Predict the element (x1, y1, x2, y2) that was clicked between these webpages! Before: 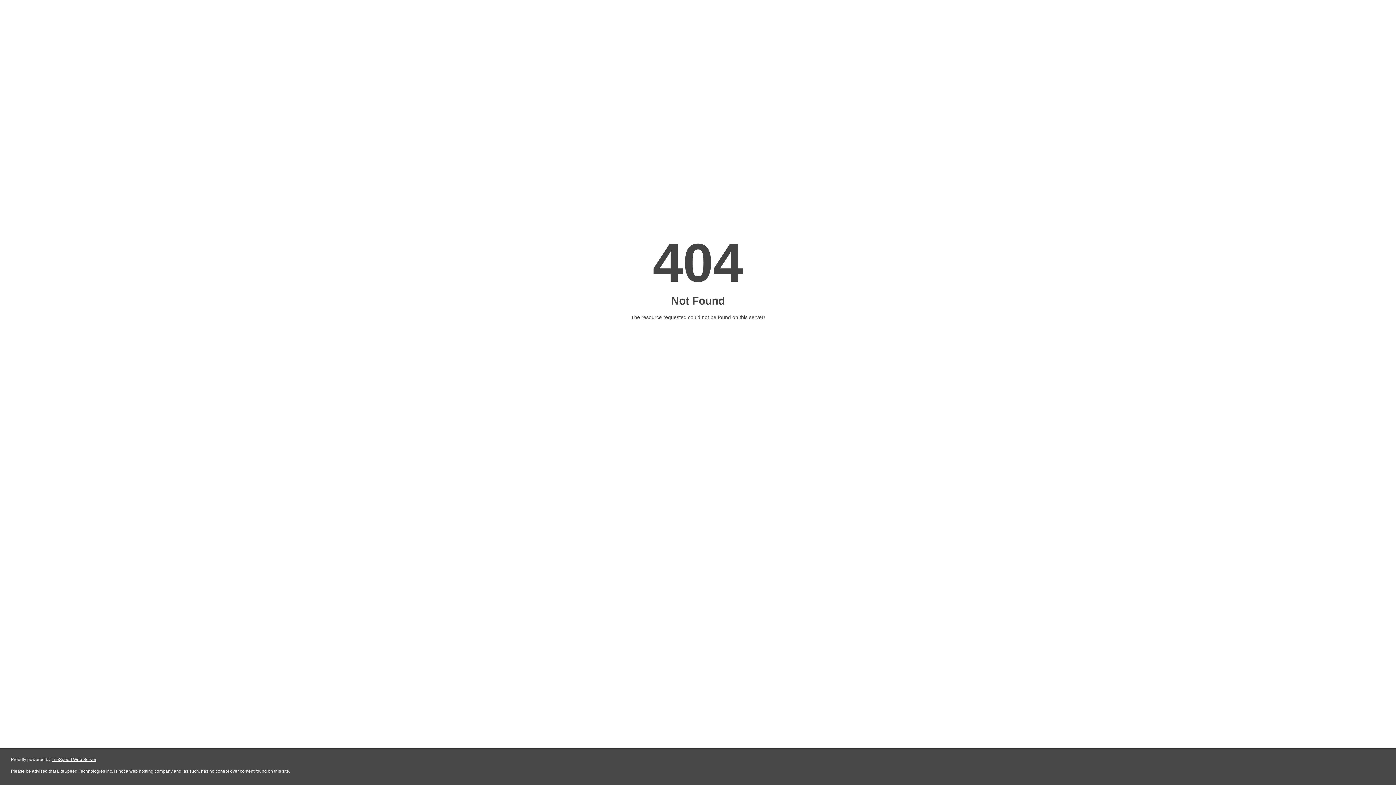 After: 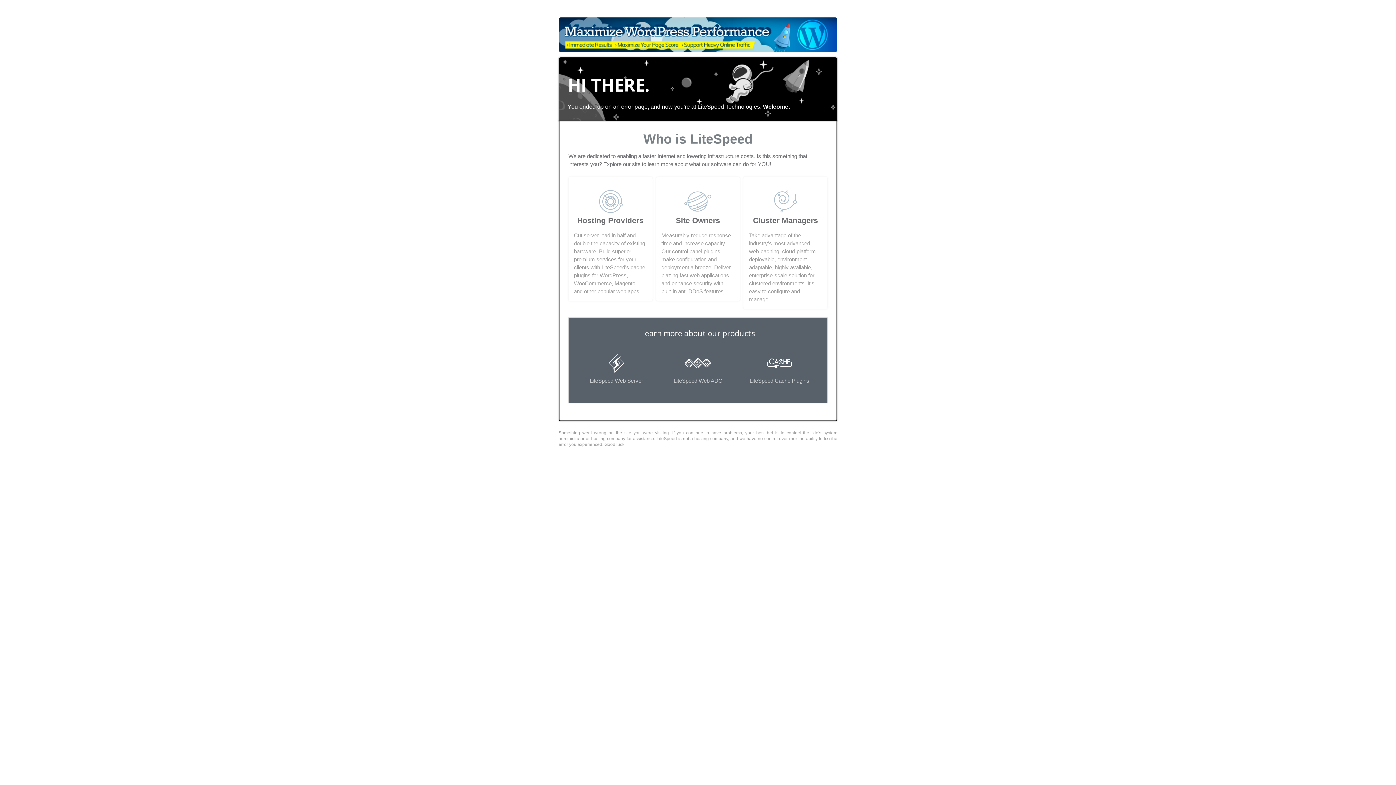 Action: label: LiteSpeed Web Server bbox: (51, 757, 96, 762)